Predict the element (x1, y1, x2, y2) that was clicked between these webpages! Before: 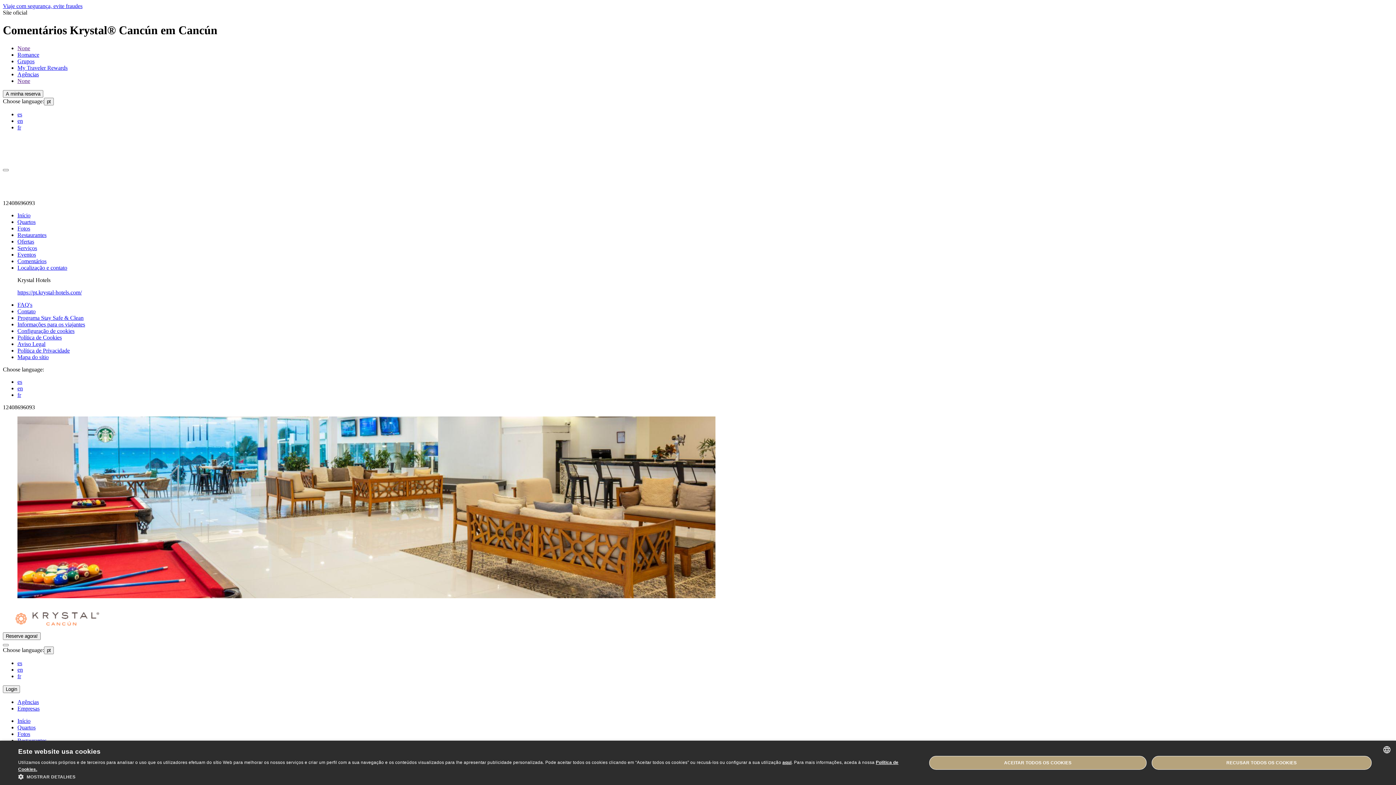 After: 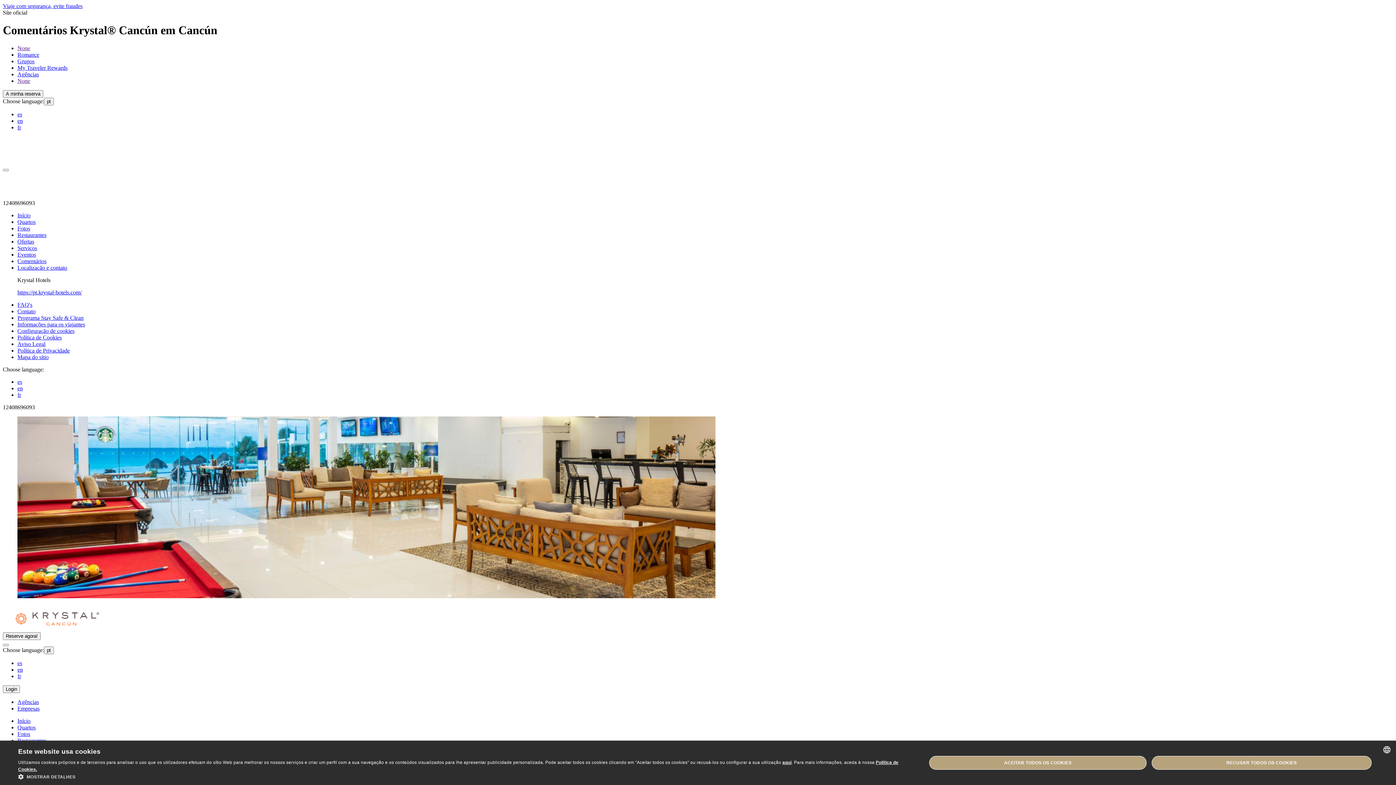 Action: label: Viaje com segurança, evite fraudes bbox: (2, 2, 82, 9)